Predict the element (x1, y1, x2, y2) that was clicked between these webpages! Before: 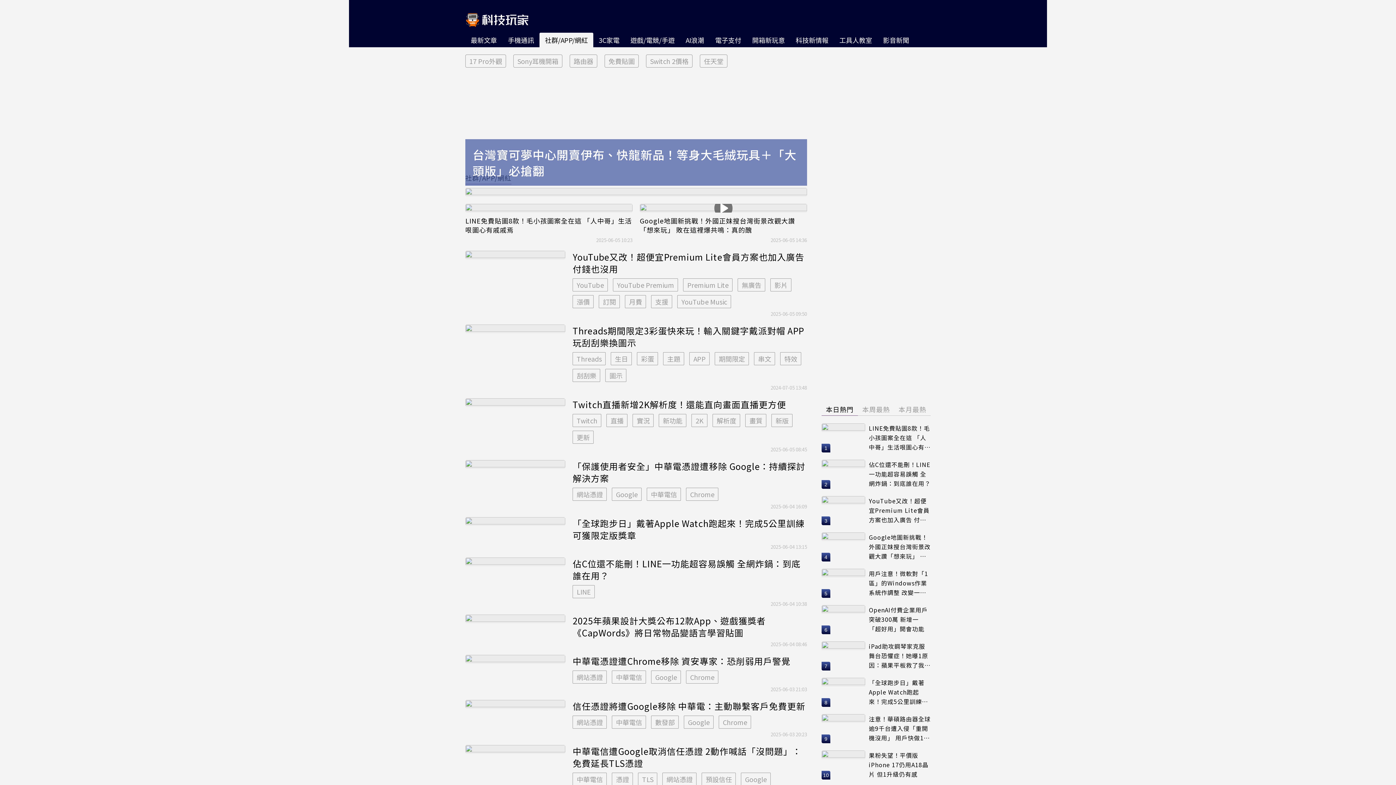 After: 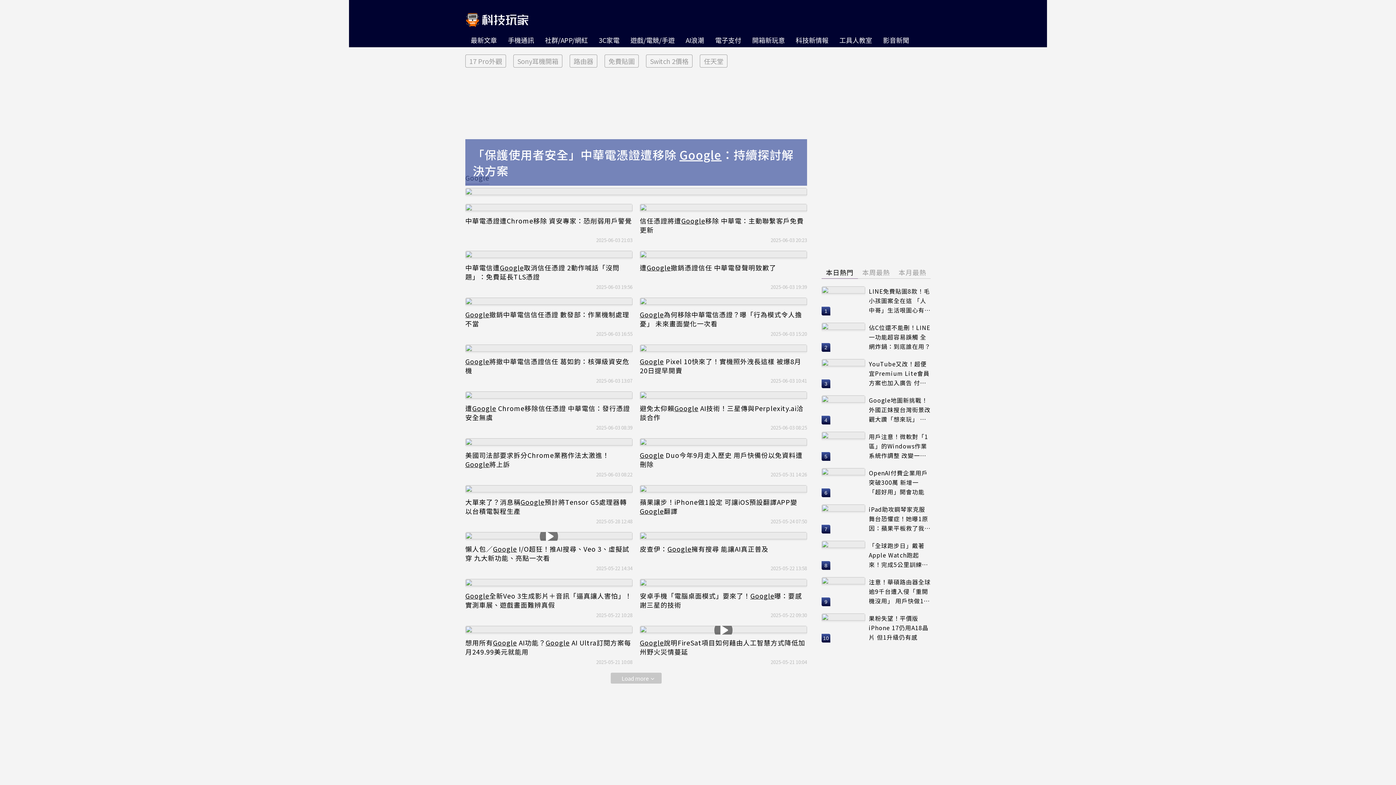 Action: label: Google bbox: (741, 773, 771, 786)